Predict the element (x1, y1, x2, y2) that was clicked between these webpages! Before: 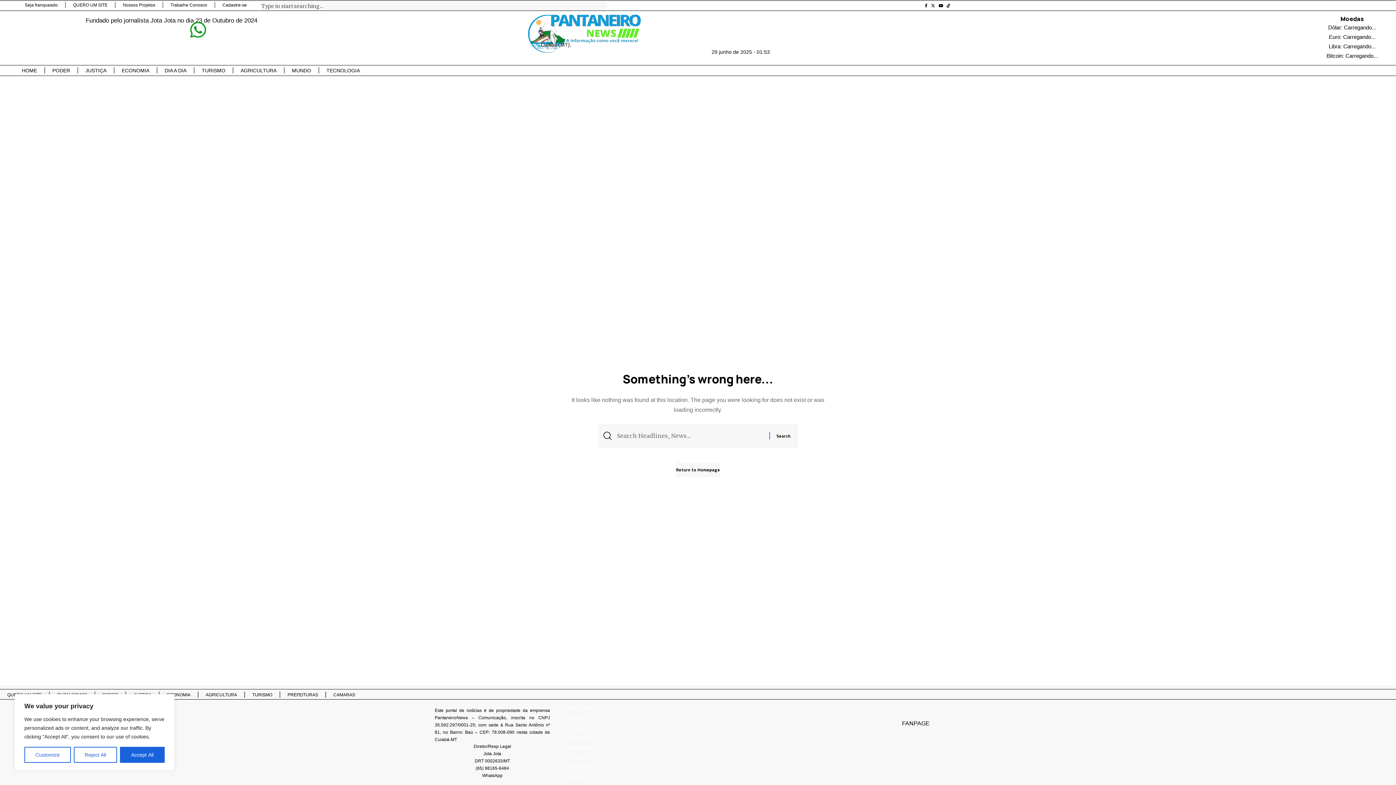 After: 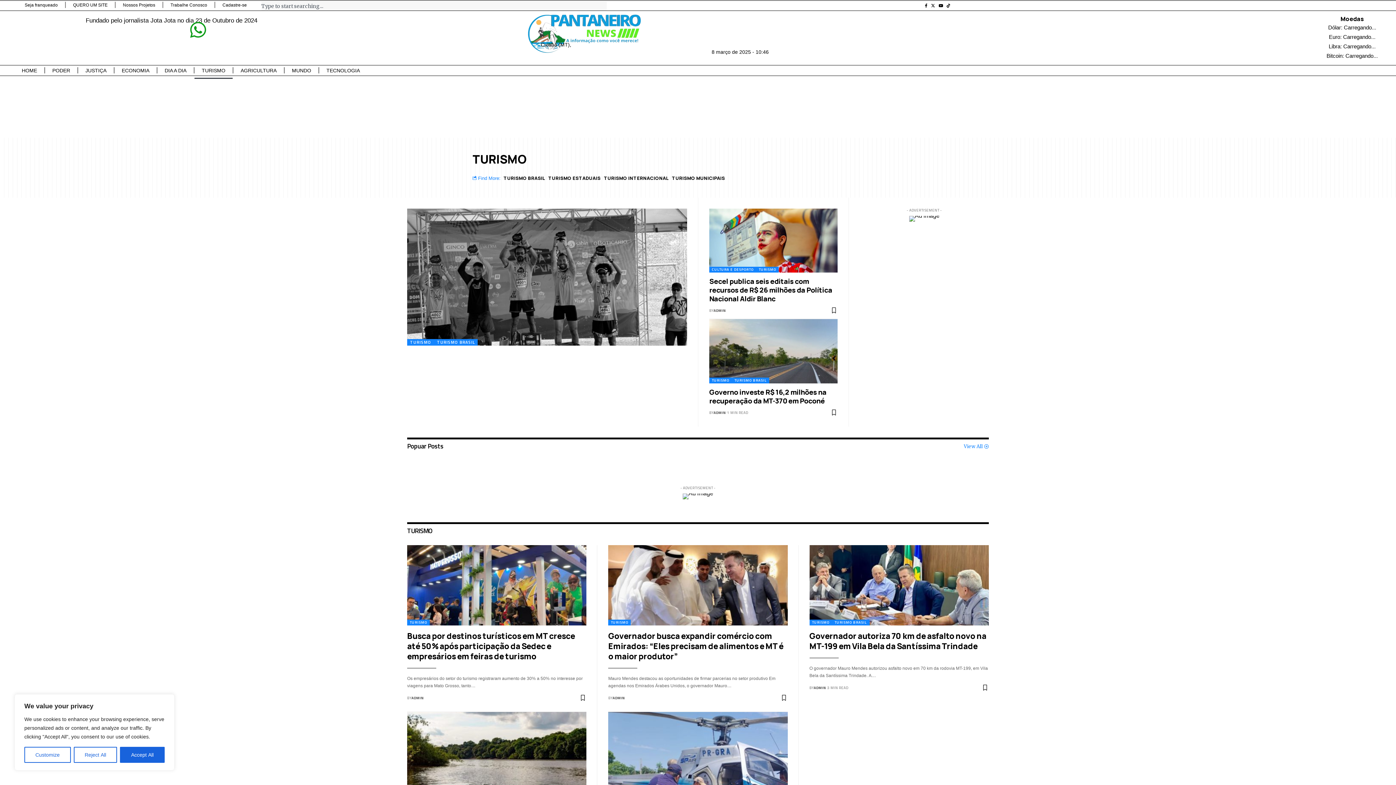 Action: label: TURISMO bbox: (194, 62, 232, 78)